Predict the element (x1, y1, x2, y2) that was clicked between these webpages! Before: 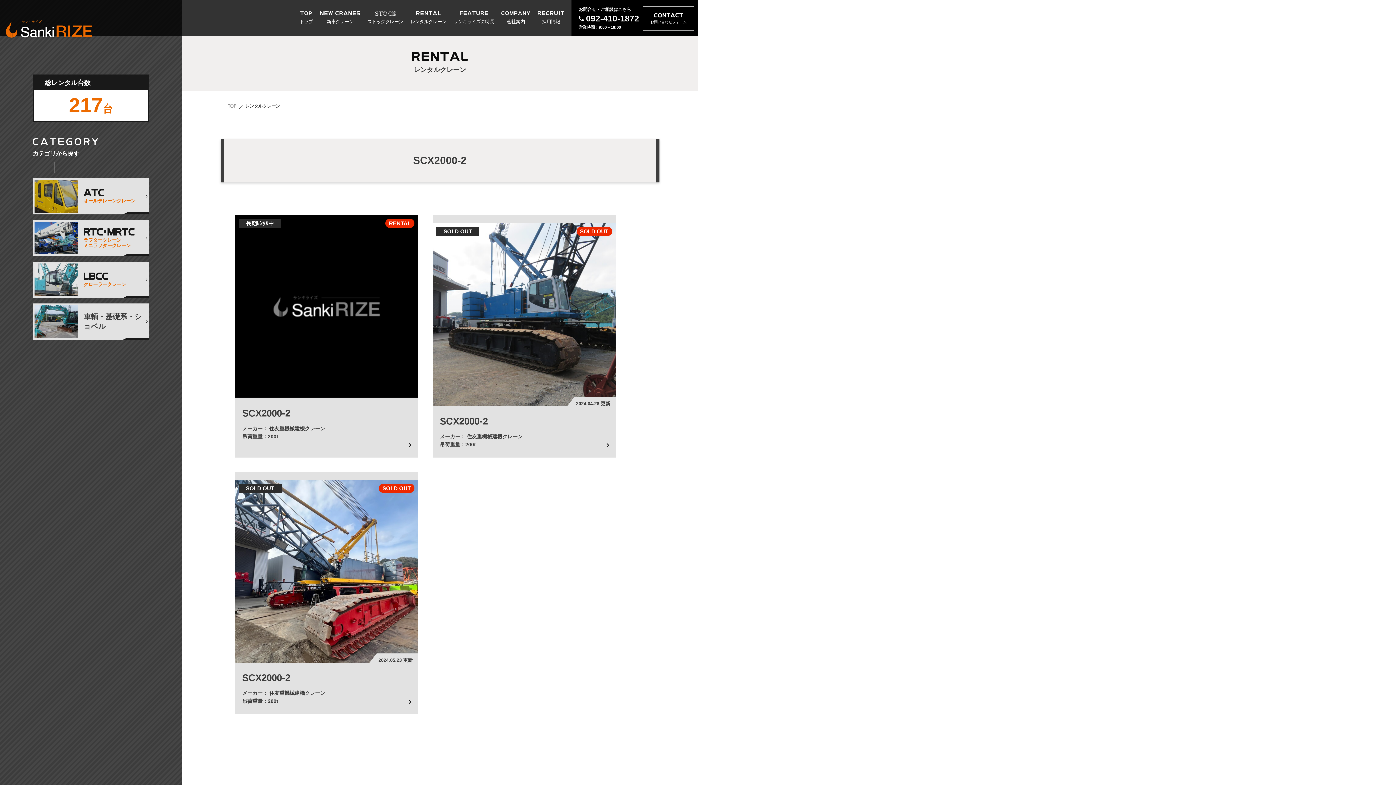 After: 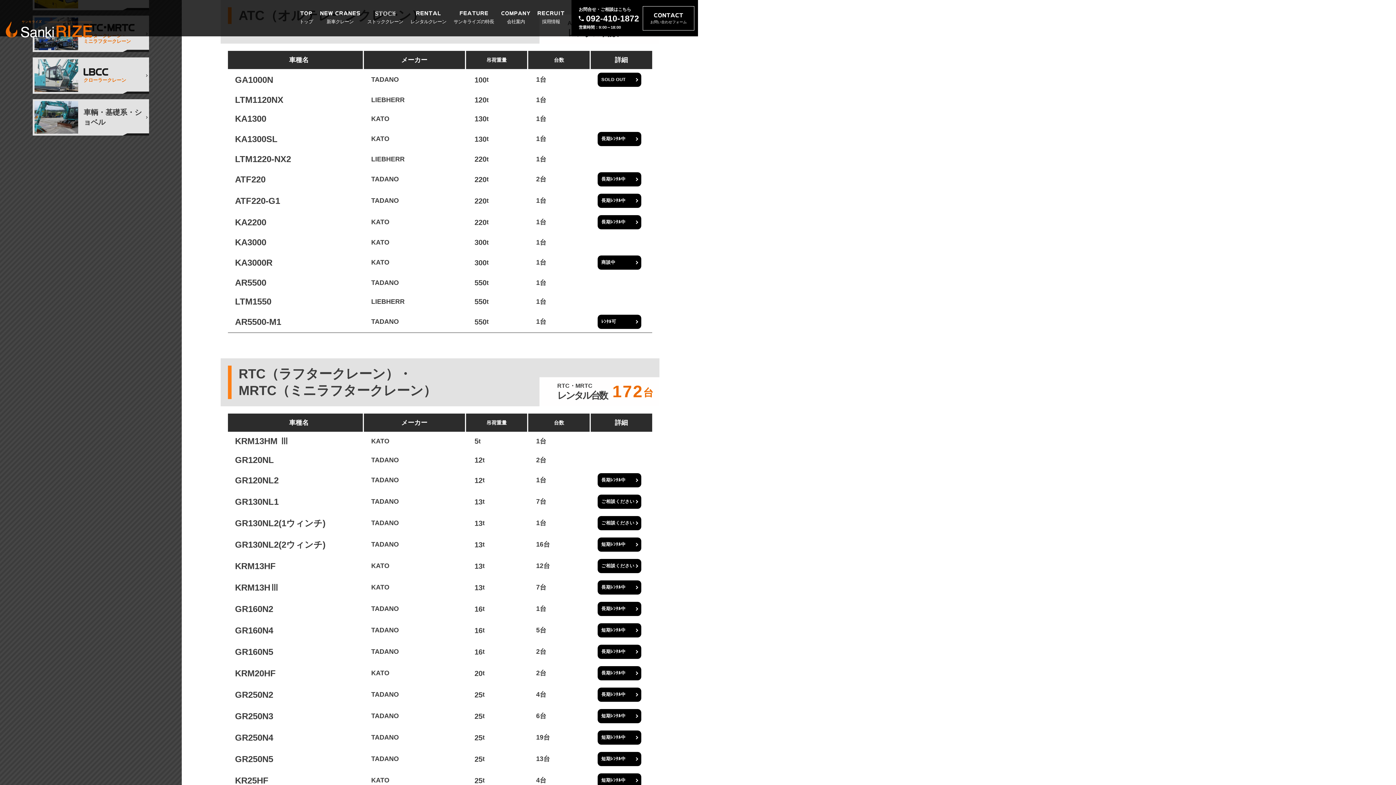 Action: bbox: (32, 178, 149, 214) label: オールテレーンクレーン